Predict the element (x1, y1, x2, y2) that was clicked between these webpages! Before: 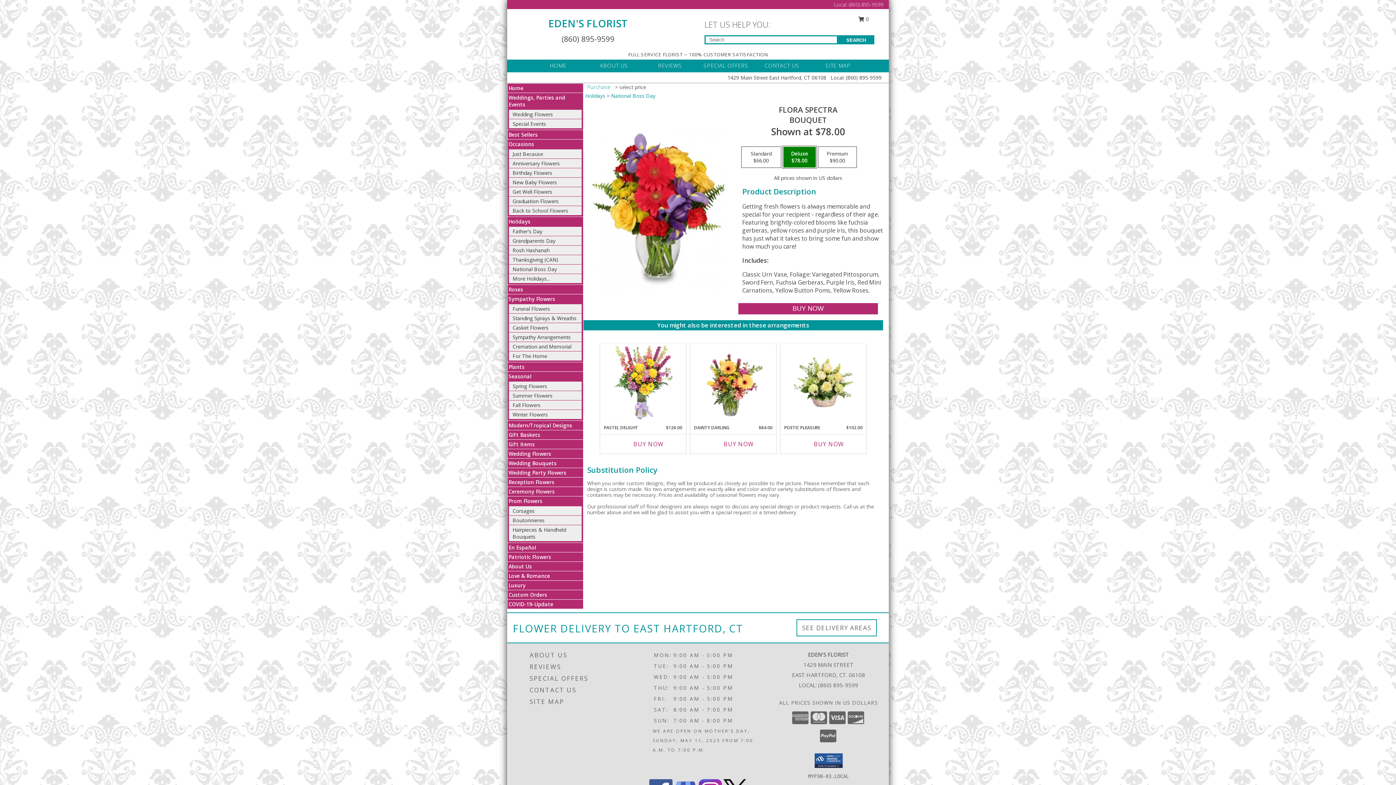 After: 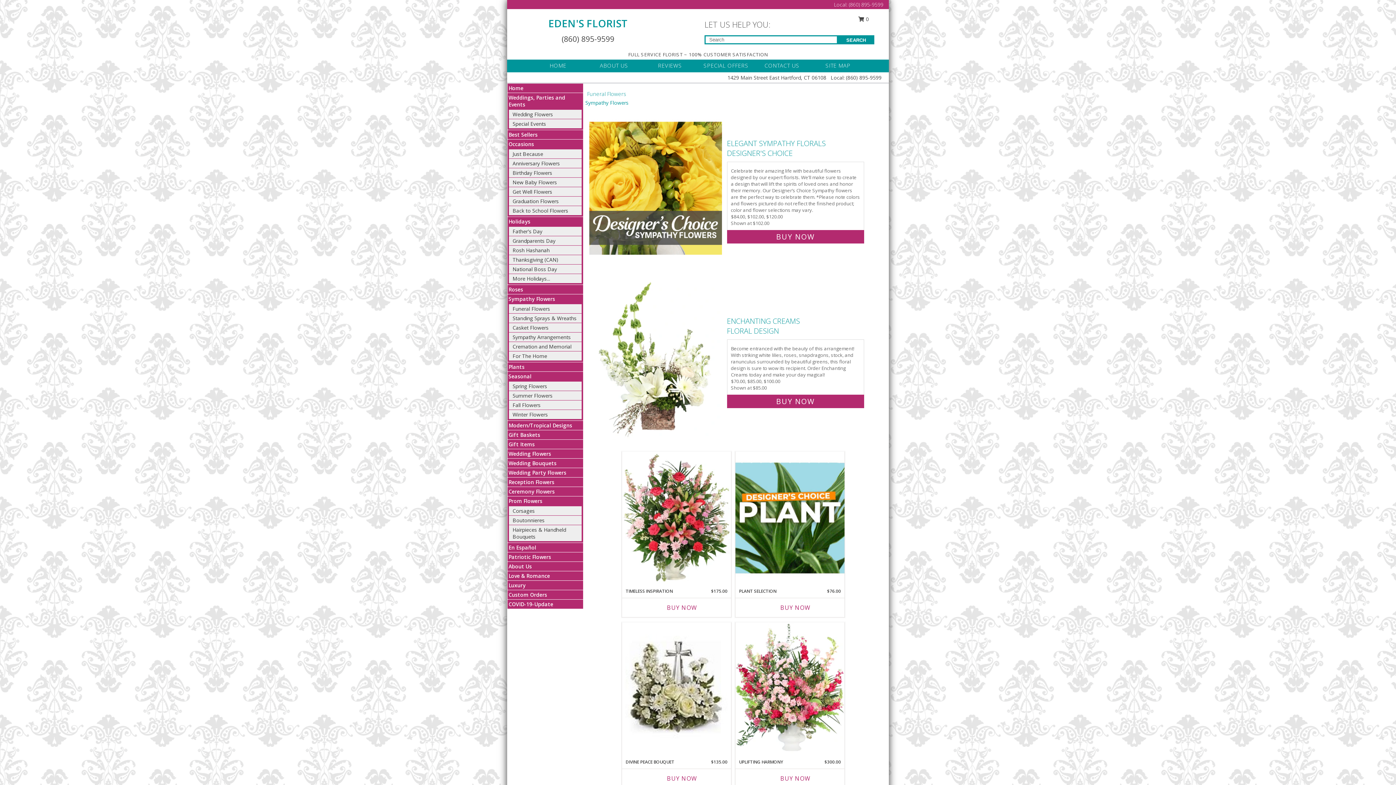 Action: label: Funeral Flowers bbox: (512, 305, 550, 312)